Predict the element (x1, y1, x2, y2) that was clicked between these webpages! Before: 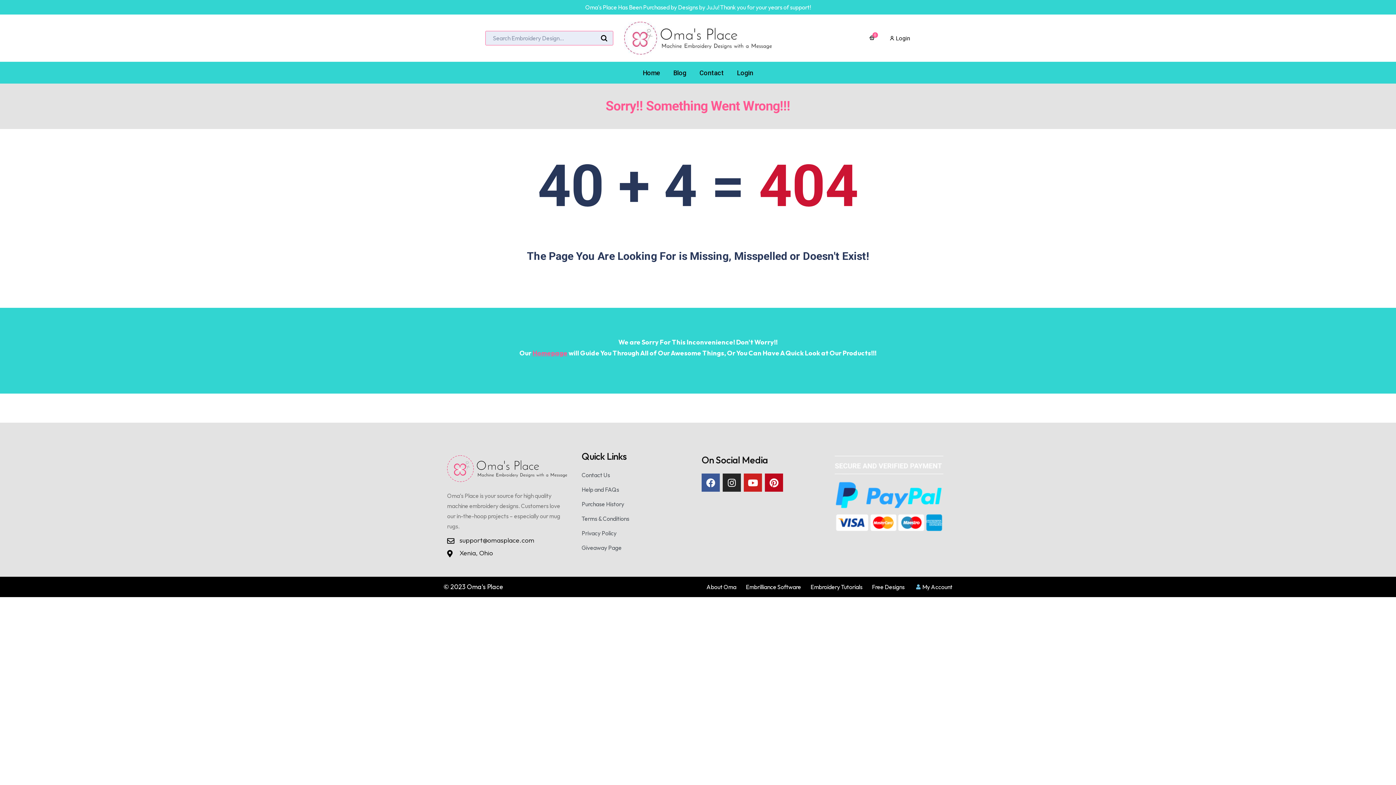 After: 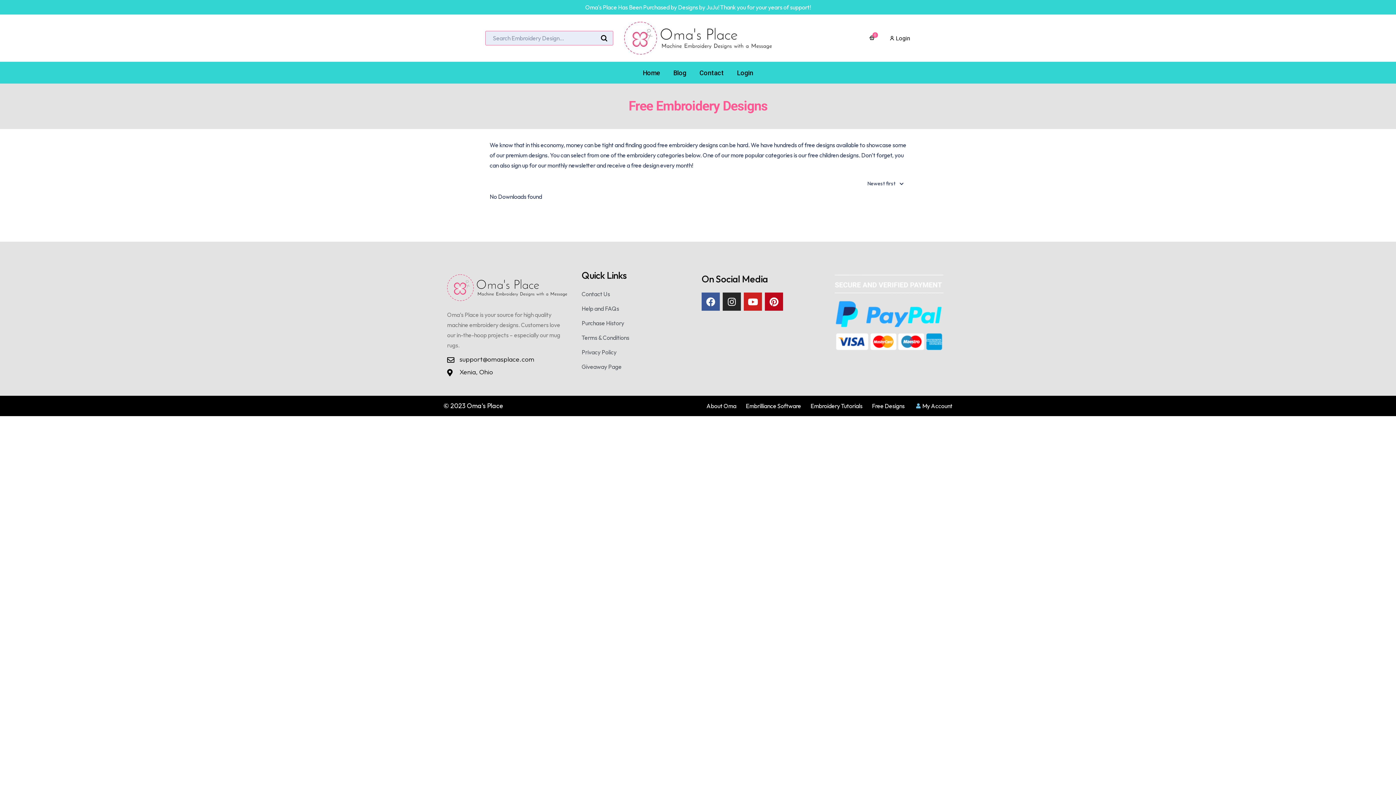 Action: label: Free Designs bbox: (872, 582, 904, 592)